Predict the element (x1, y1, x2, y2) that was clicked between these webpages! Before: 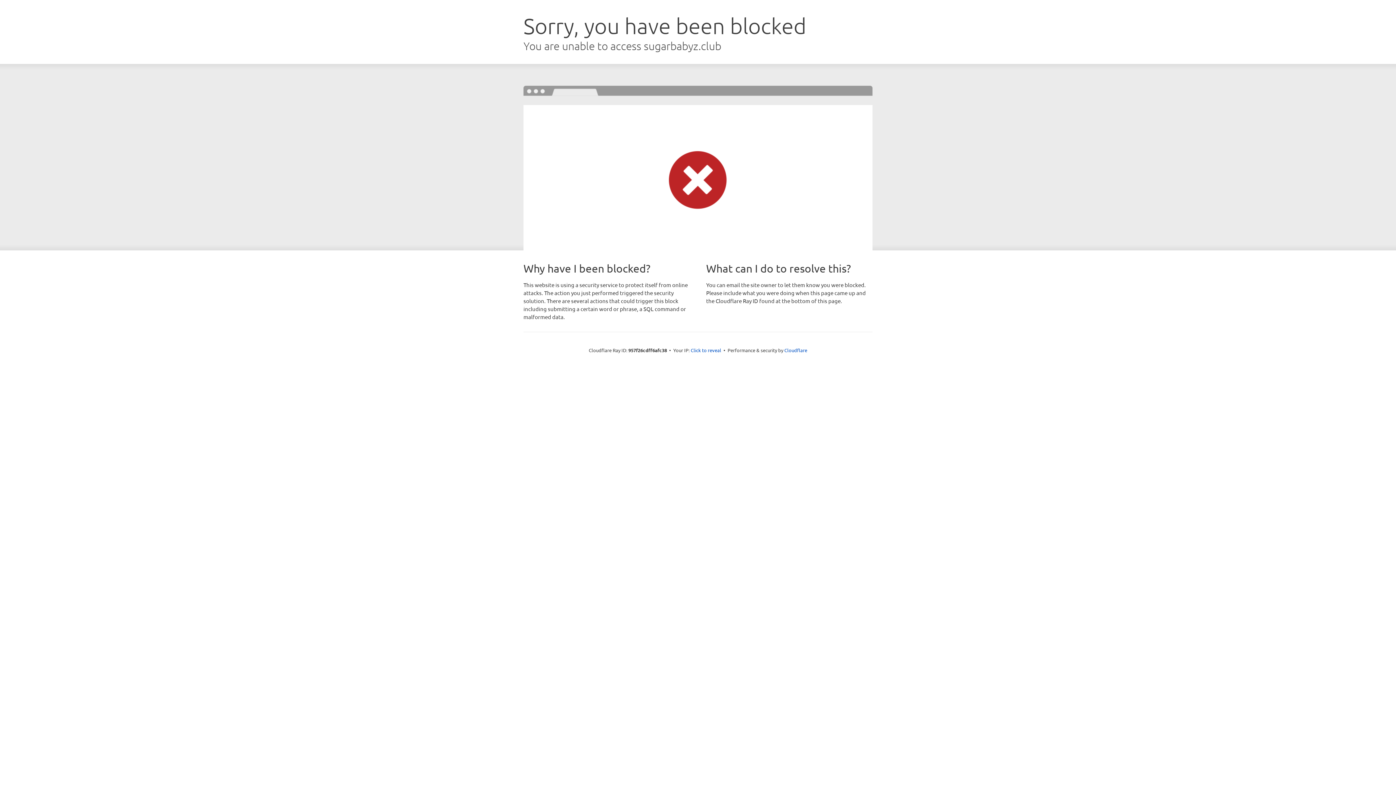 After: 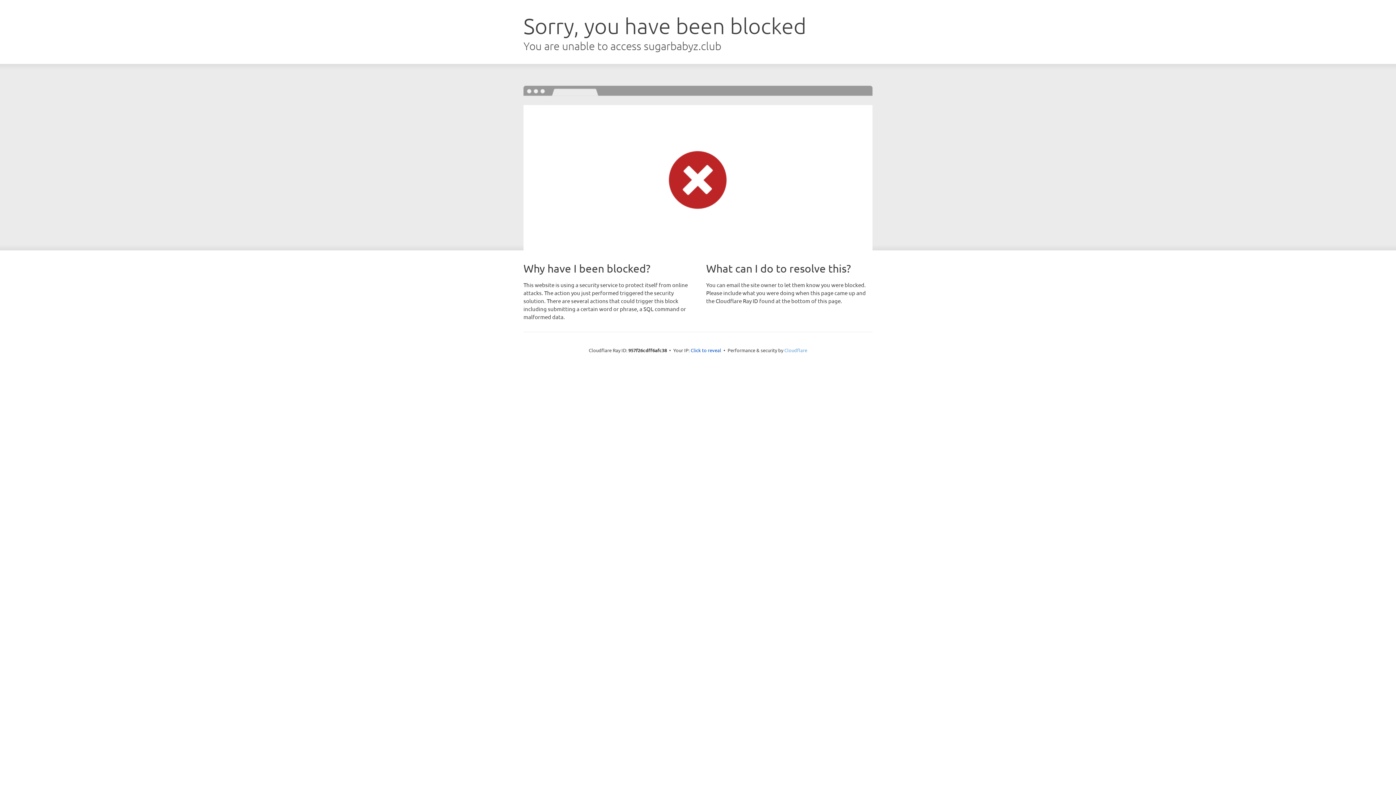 Action: label: Cloudflare bbox: (784, 347, 807, 353)